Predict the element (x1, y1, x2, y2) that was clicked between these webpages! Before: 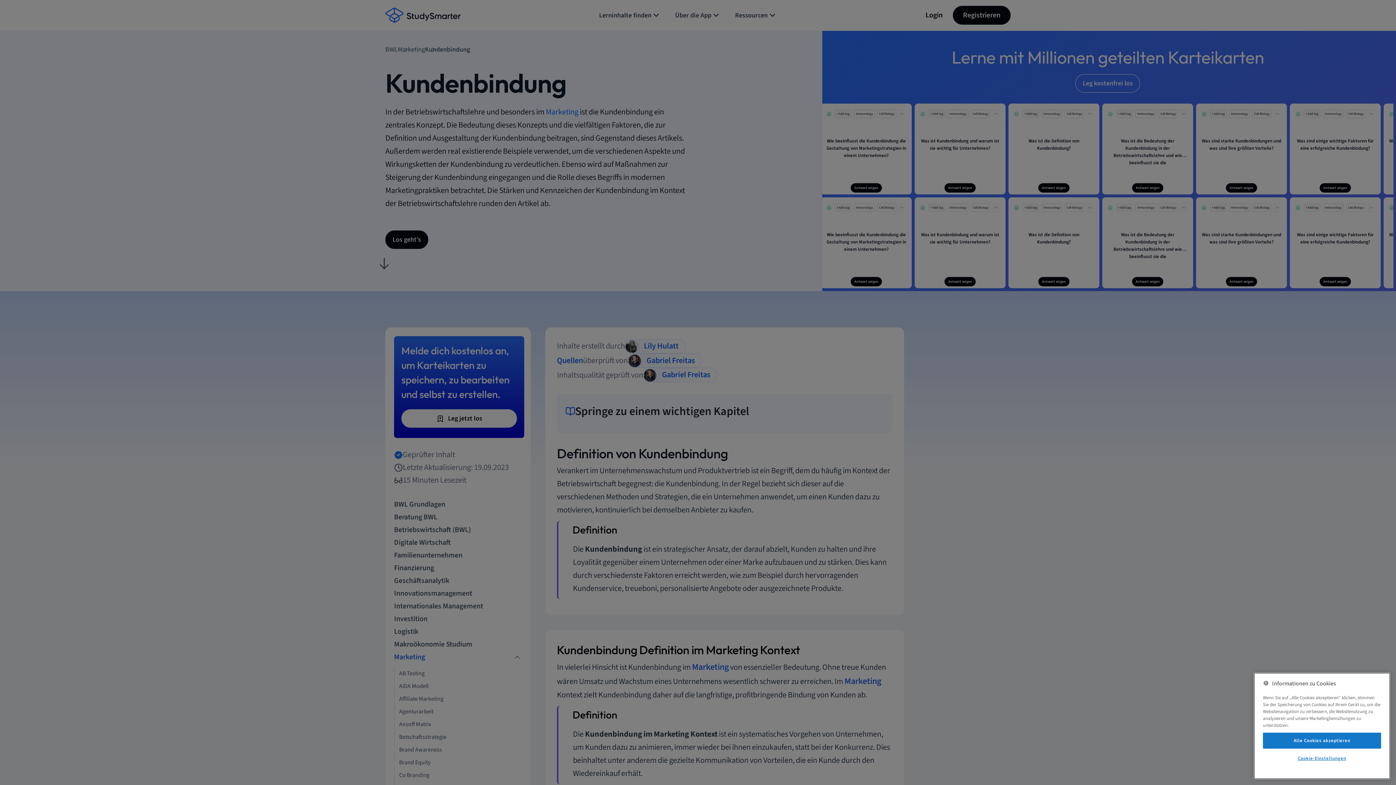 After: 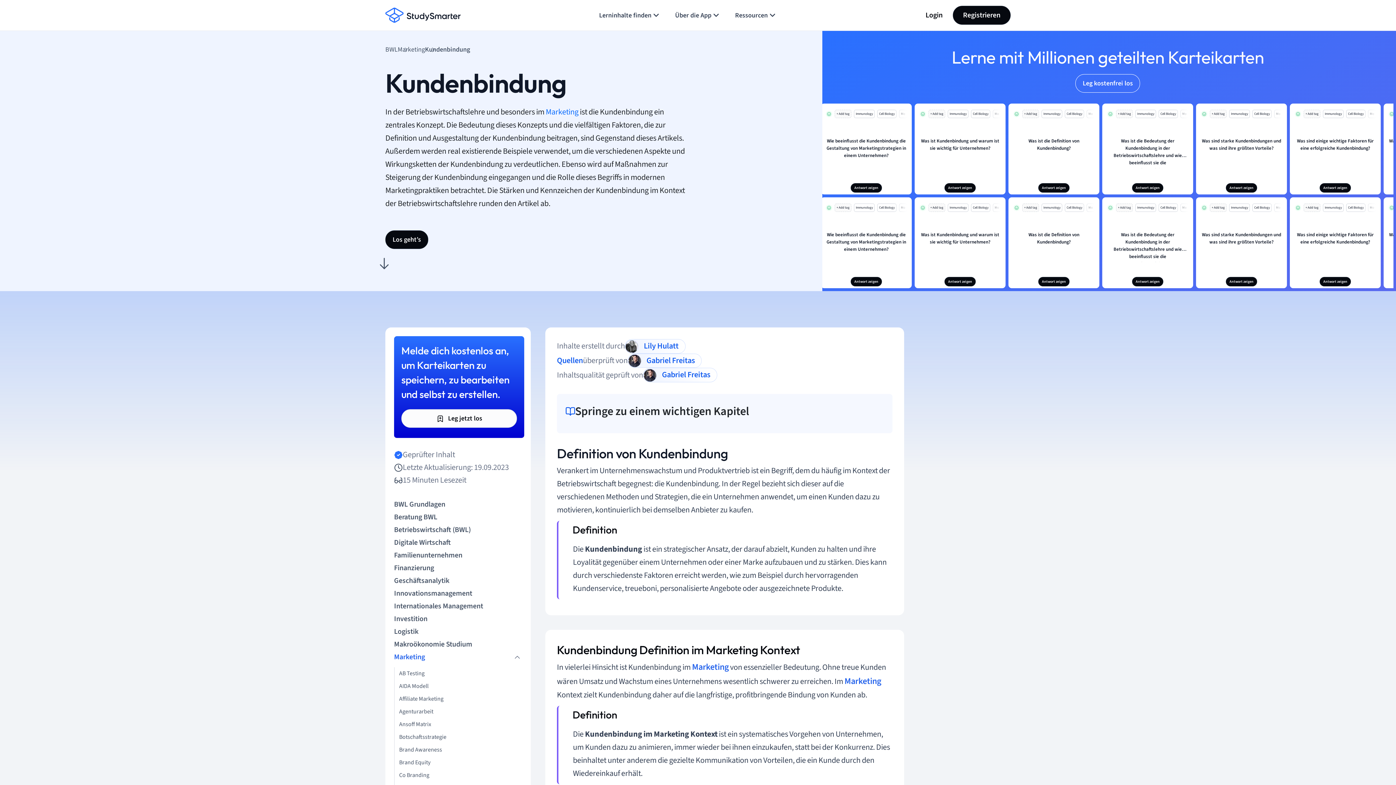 Action: label: Alle Cookies akzeptieren bbox: (1263, 733, 1381, 749)